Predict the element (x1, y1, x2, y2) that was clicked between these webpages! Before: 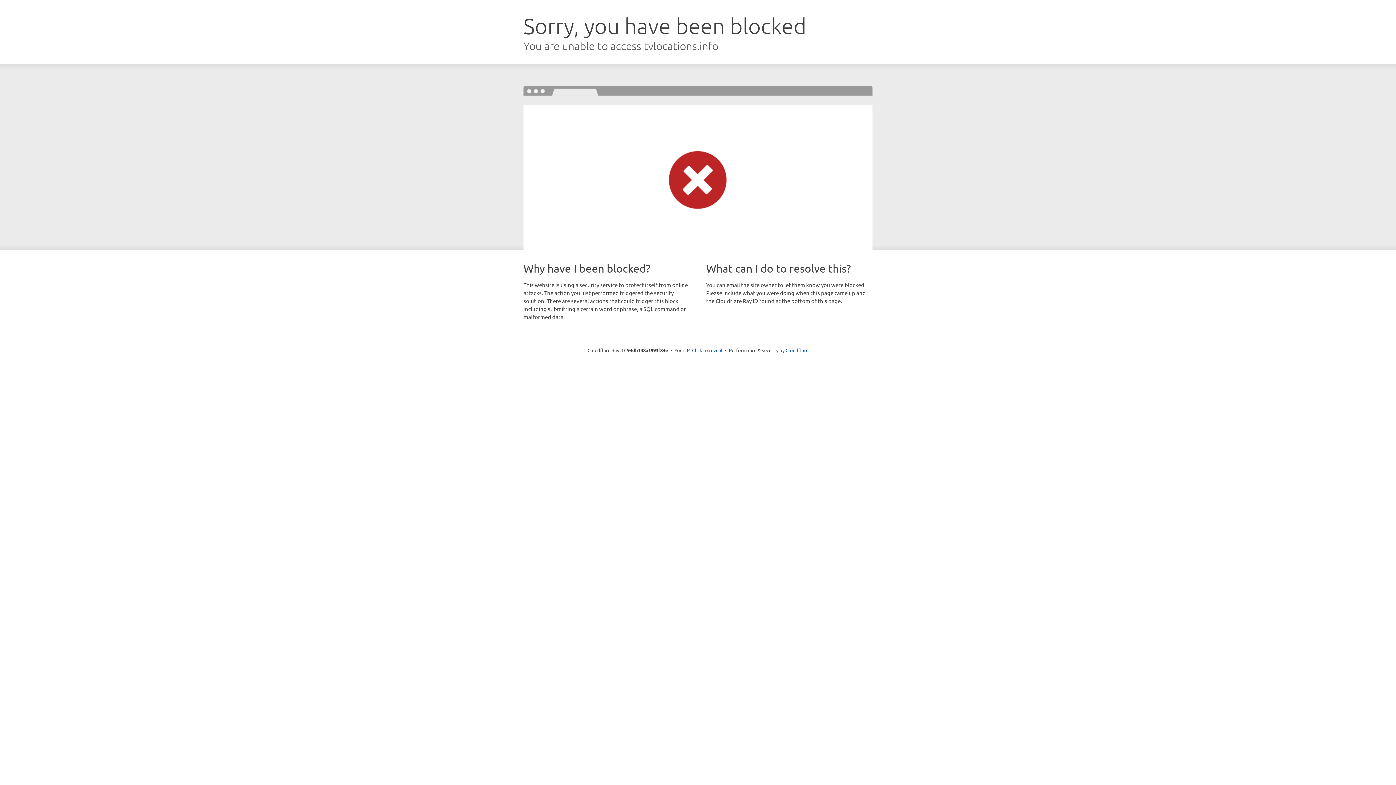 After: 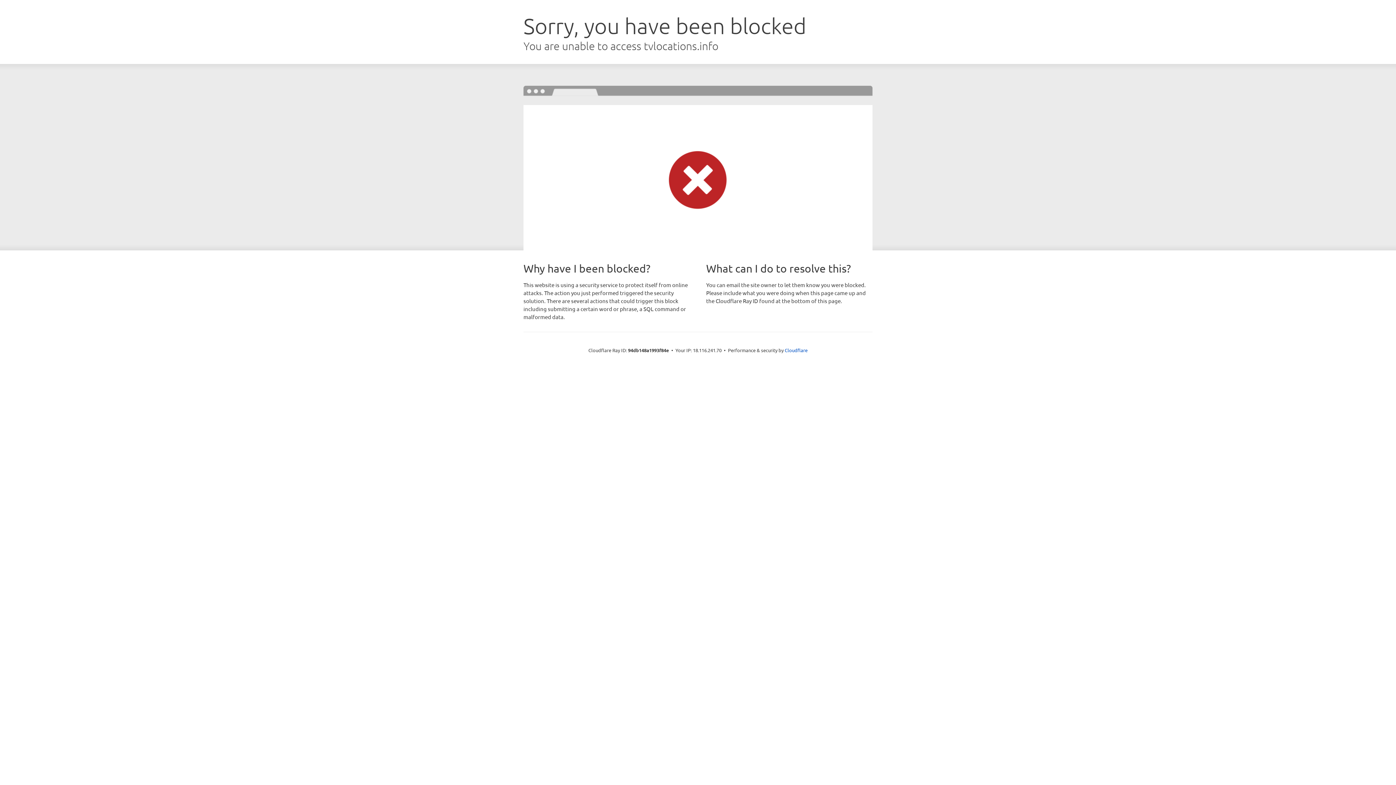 Action: bbox: (692, 346, 722, 353) label: Click to reveal